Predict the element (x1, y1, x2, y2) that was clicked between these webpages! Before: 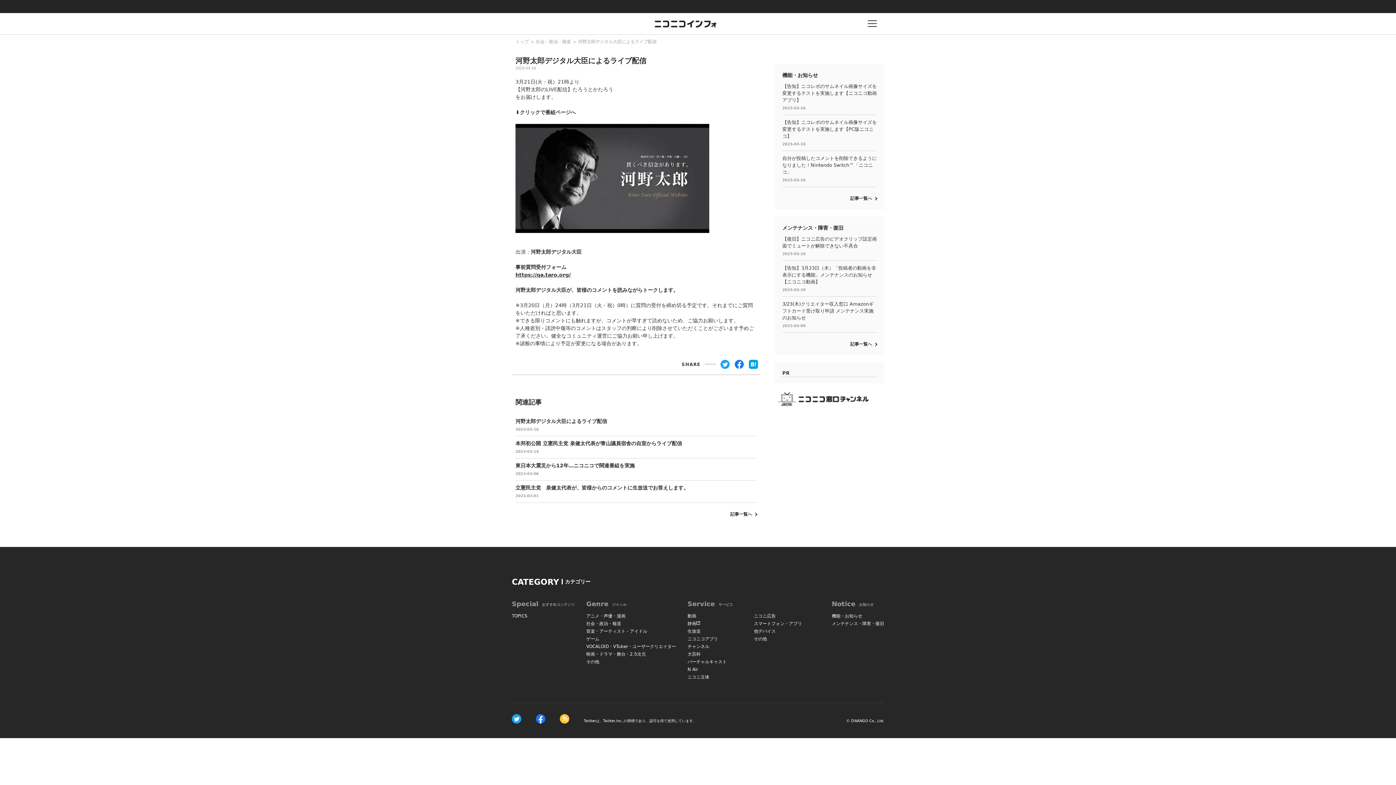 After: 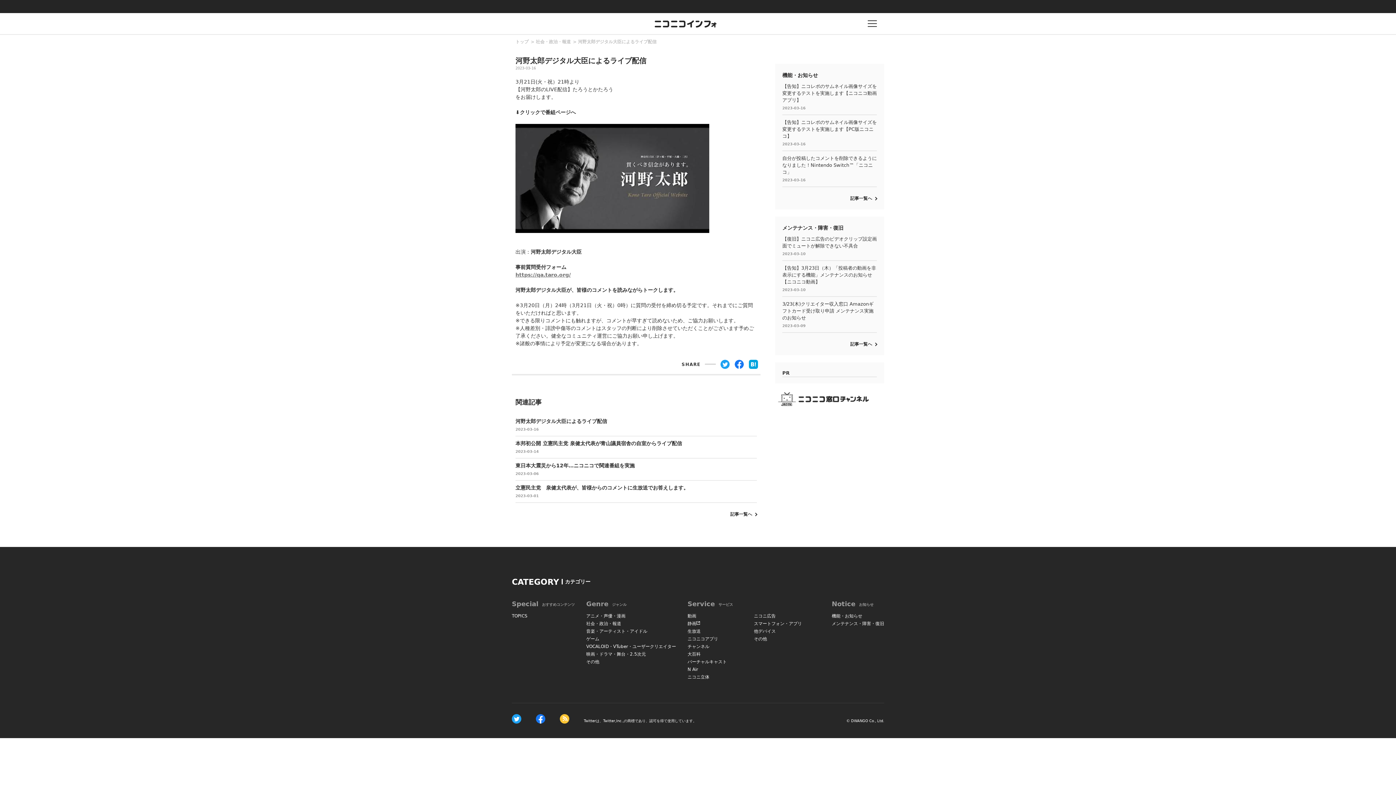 Action: bbox: (515, 272, 570, 277) label: https://qa.taro.org/